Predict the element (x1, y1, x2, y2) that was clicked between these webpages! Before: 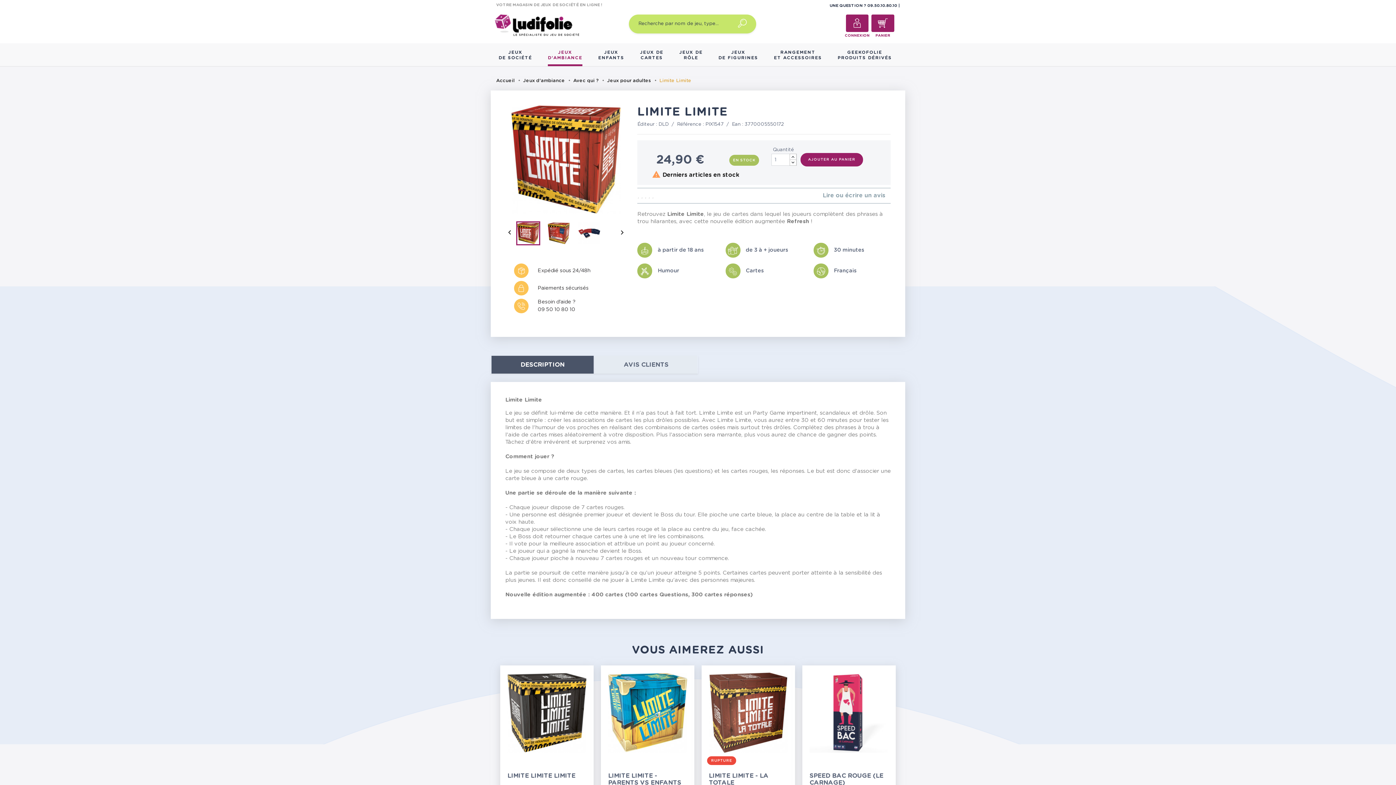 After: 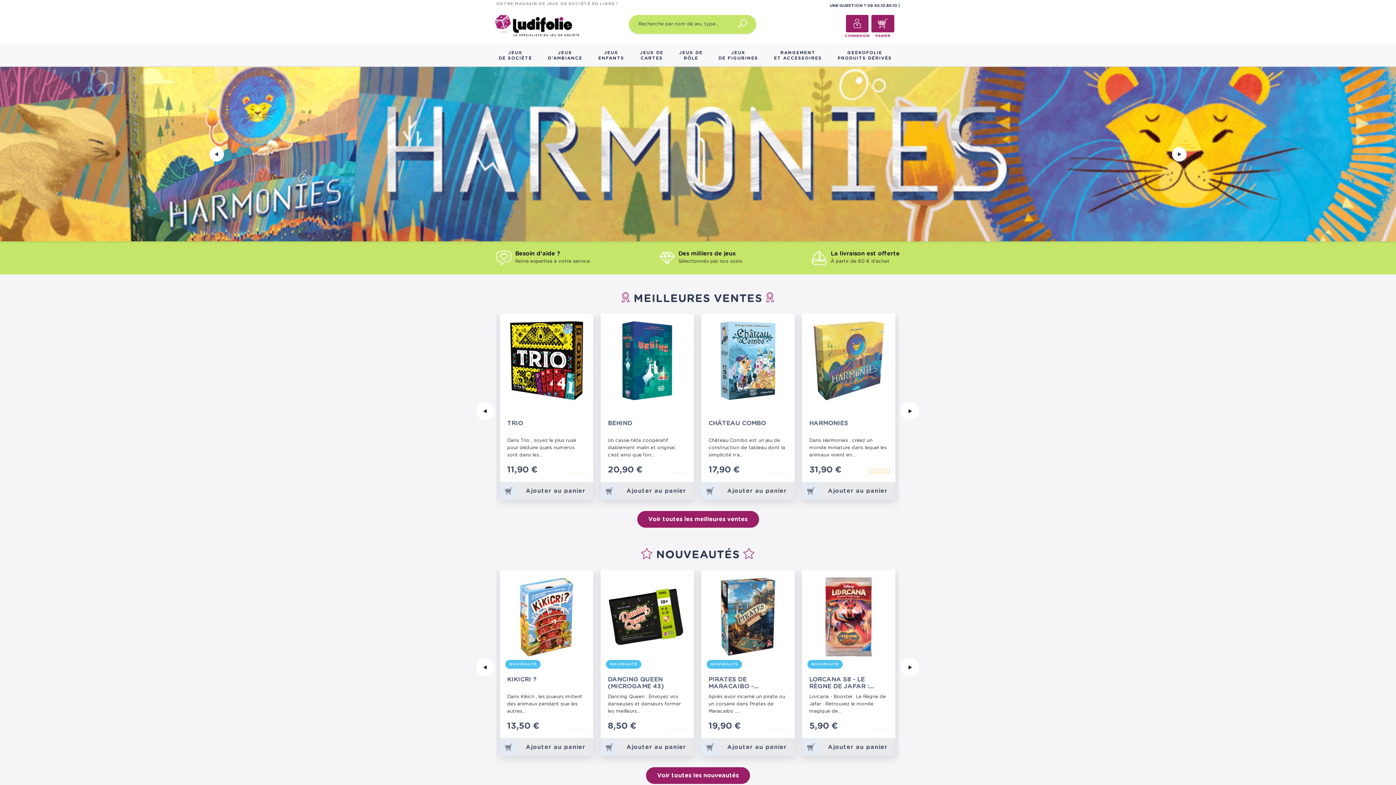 Action: label: Accueil  bbox: (496, 78, 516, 83)